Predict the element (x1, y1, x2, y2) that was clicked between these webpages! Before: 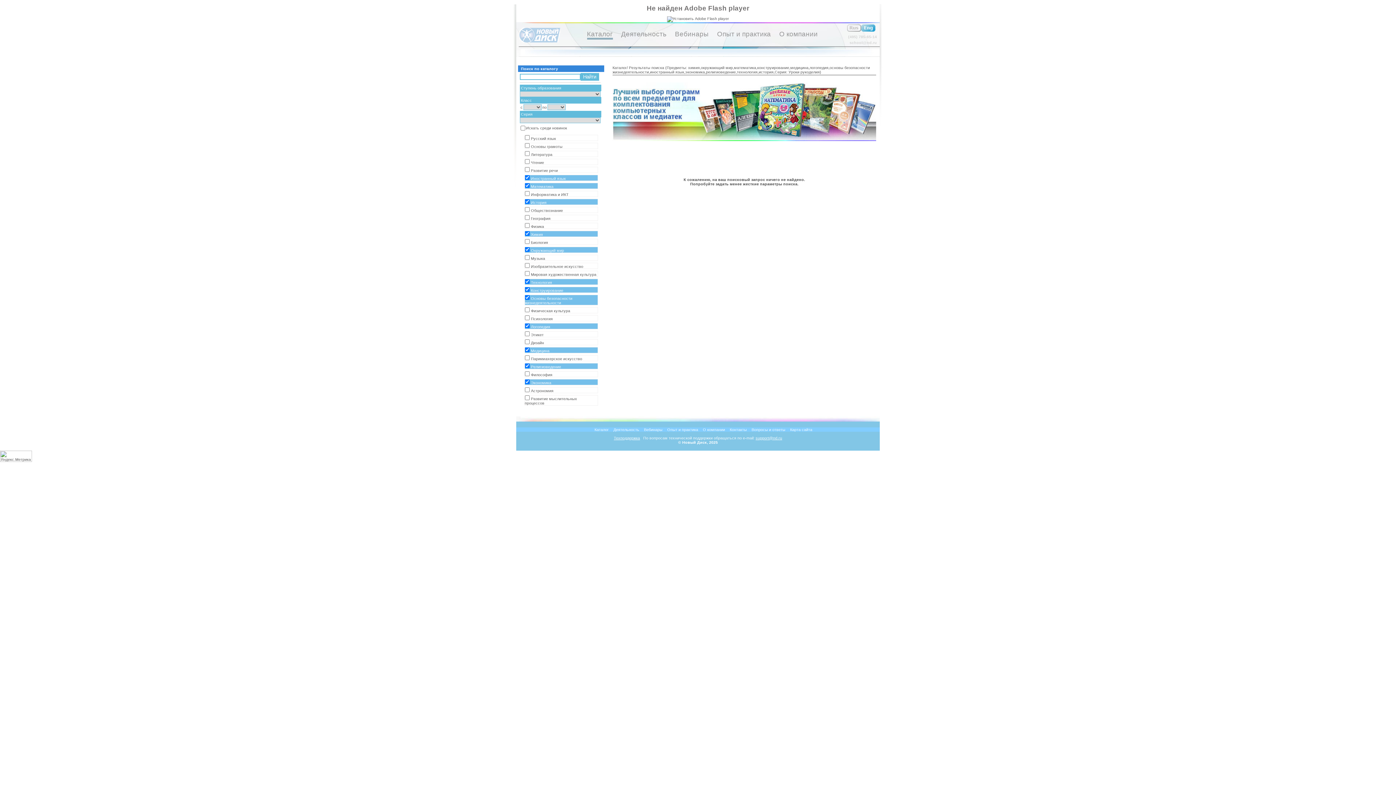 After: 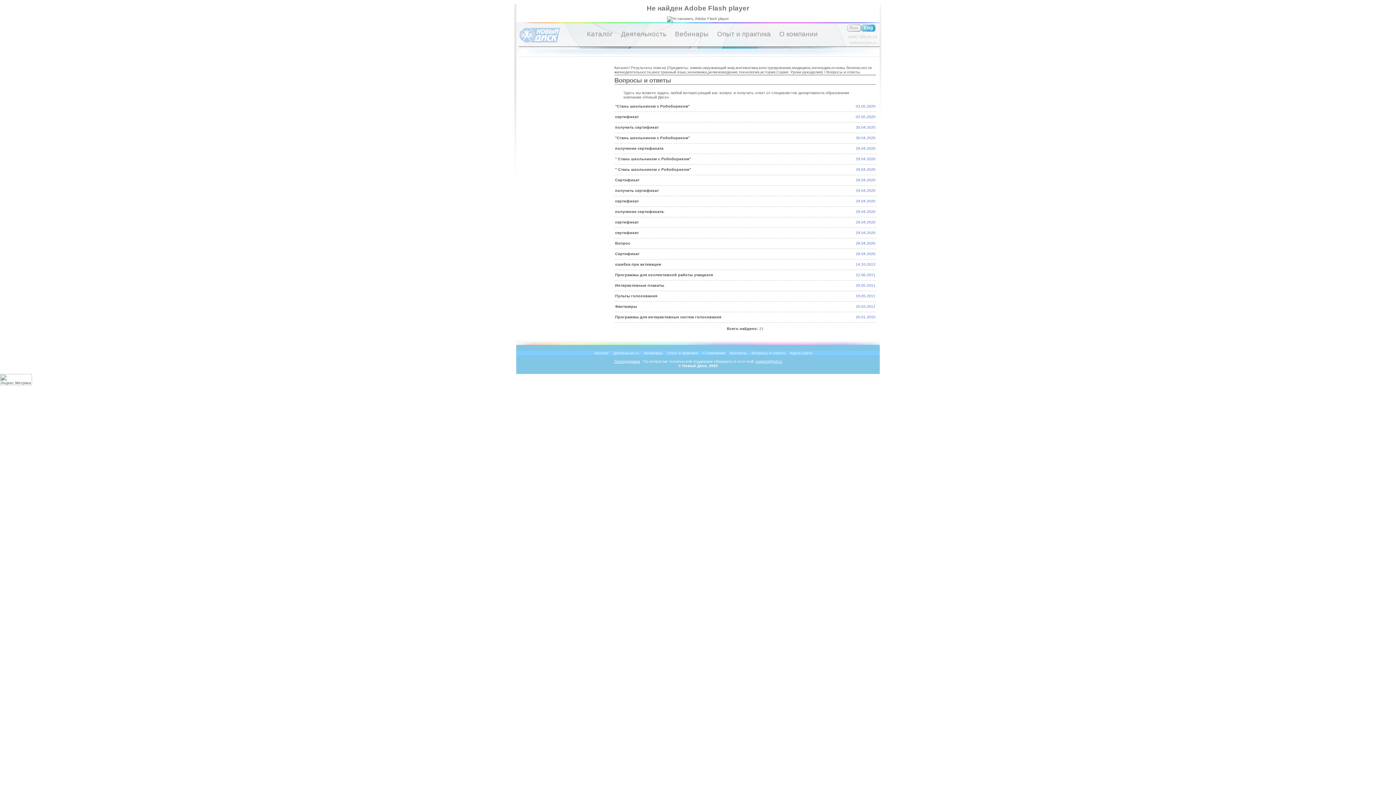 Action: label: Вопросы и ответы bbox: (751, 427, 785, 432)